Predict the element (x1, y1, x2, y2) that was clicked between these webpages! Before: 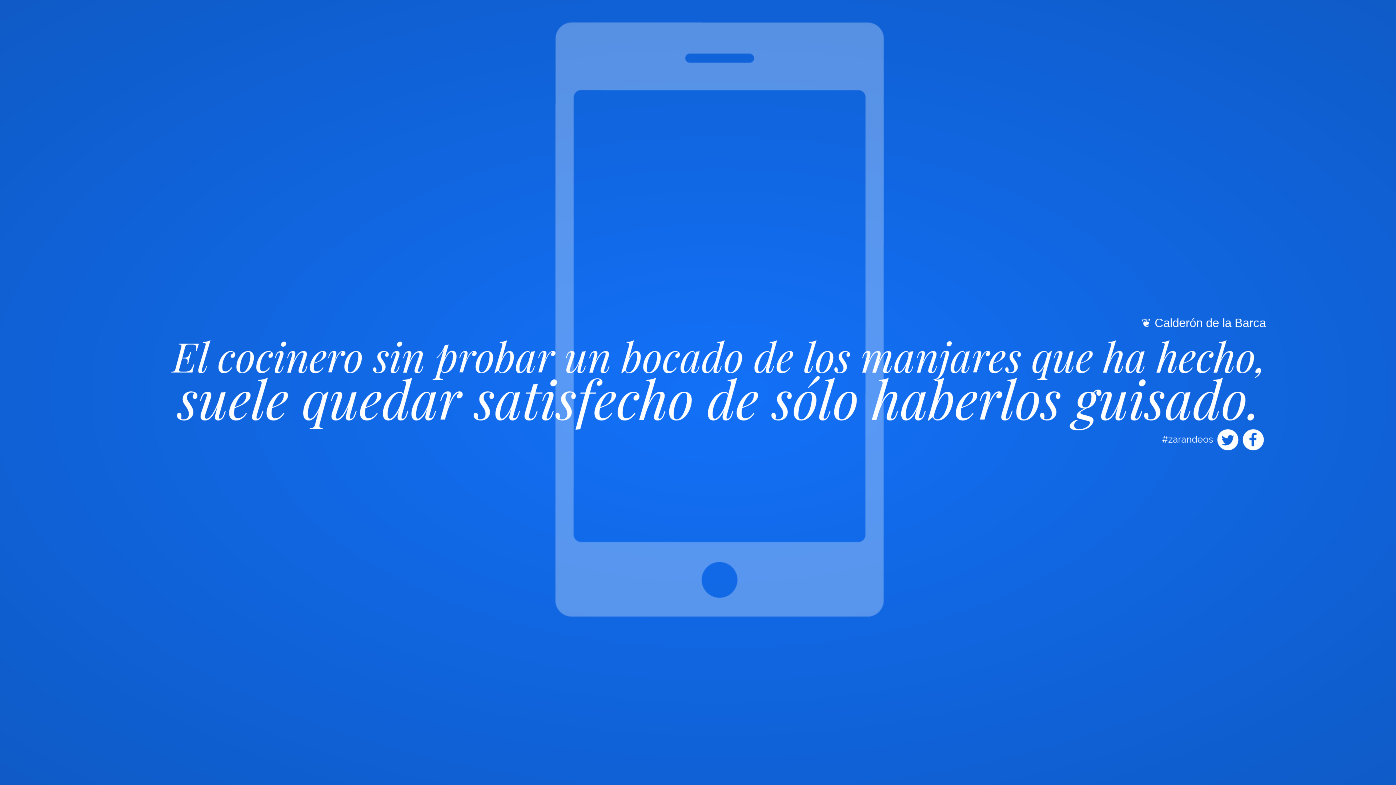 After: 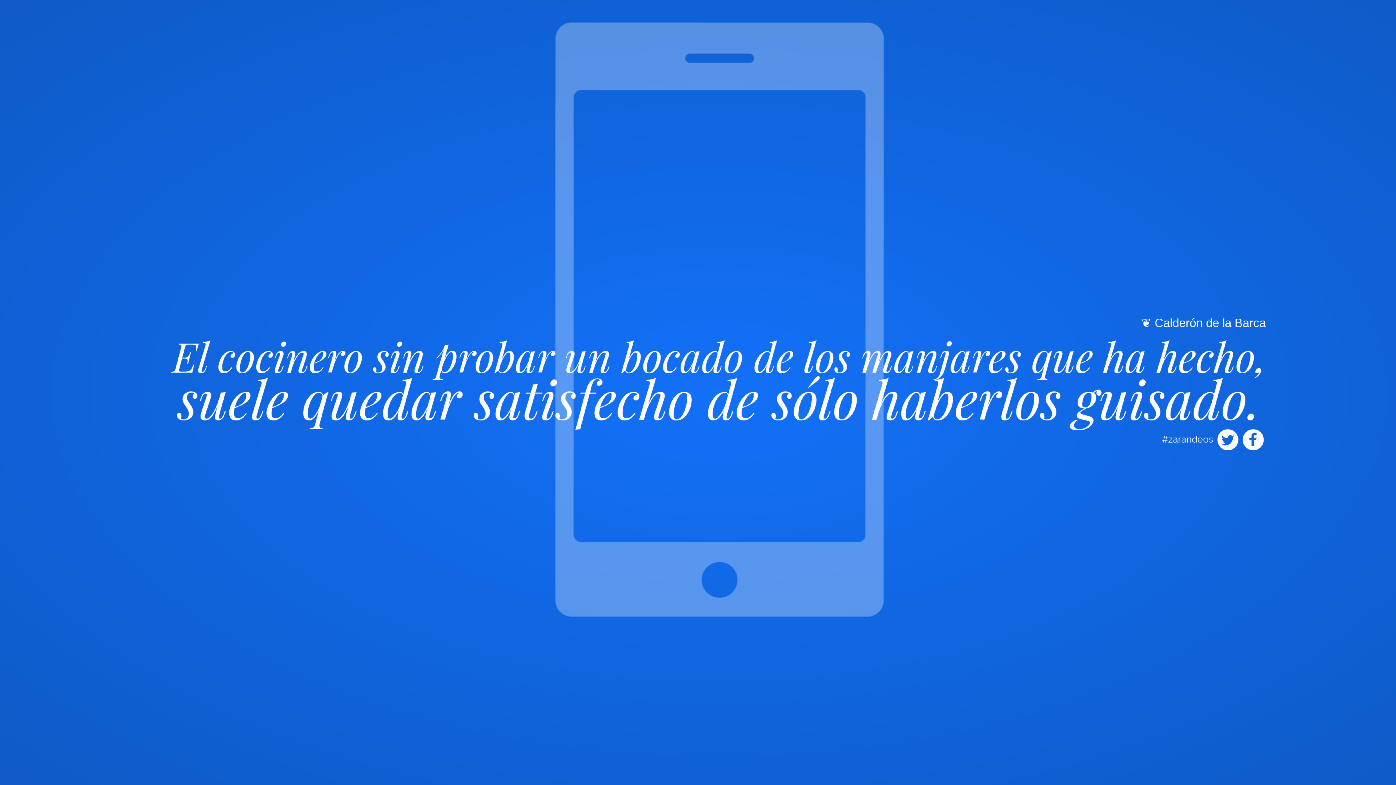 Action: bbox: (1215, 447, 1240, 454)